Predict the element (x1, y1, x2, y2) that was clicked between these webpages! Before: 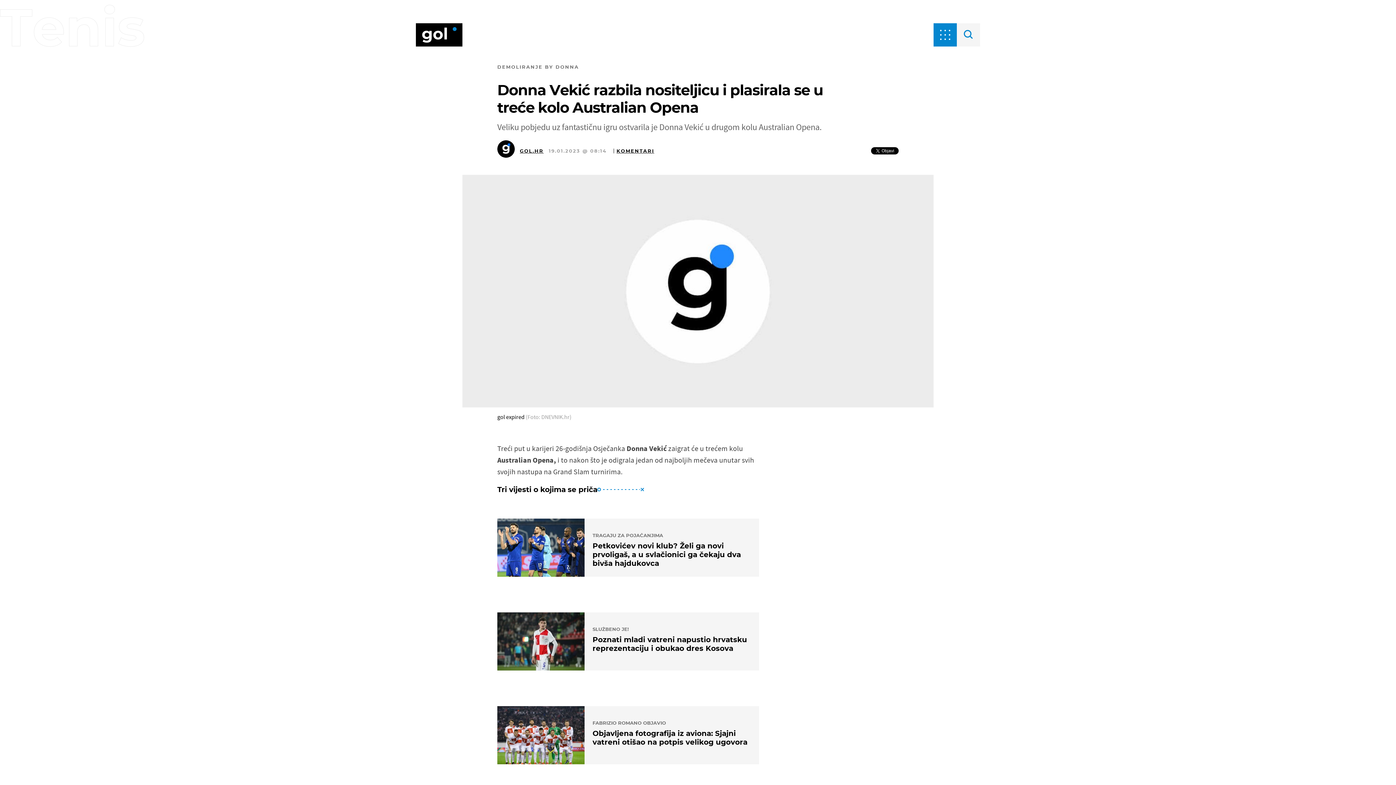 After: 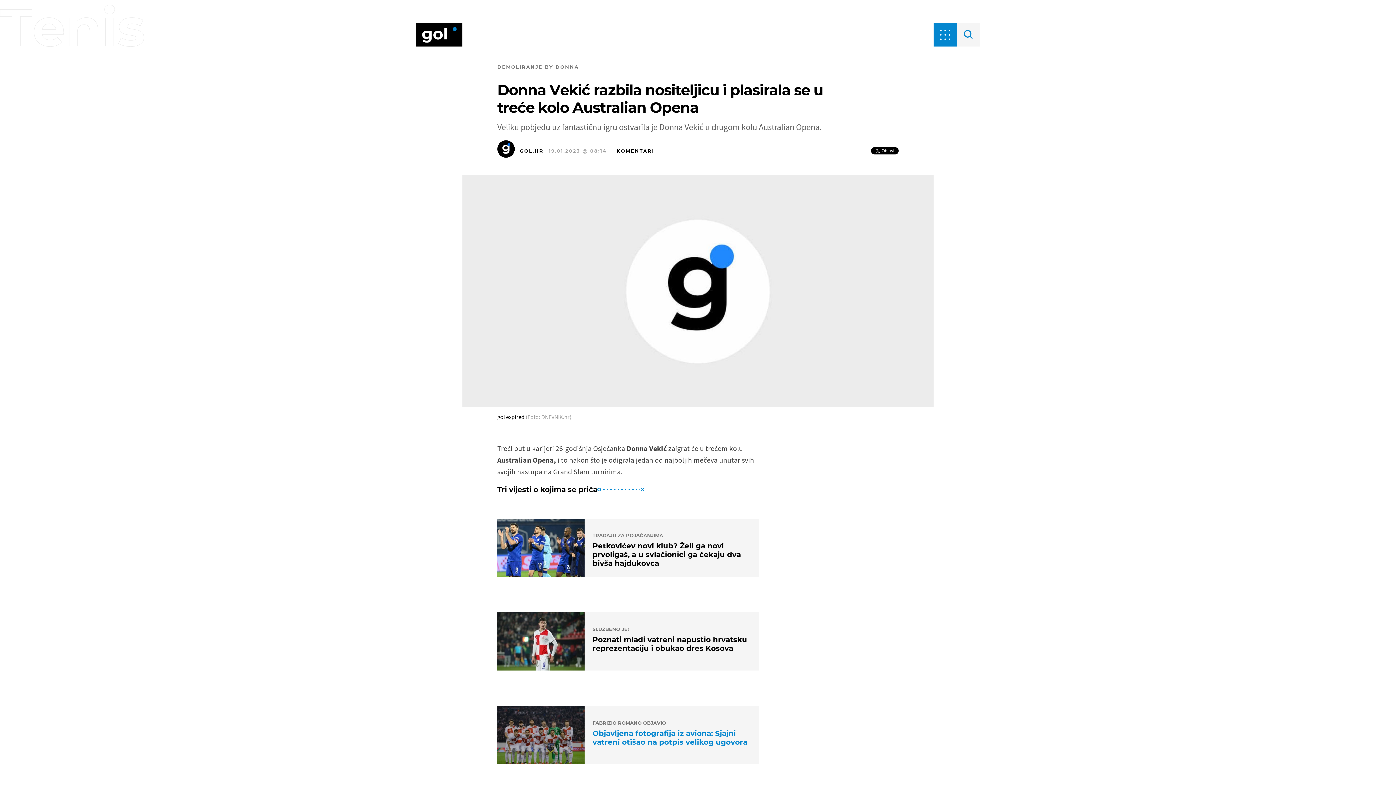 Action: bbox: (497, 706, 759, 764) label: FABRIZIO ROMANO OBJAVIO
Objavljena fotografija iz aviona: Sjajni vatreni otišao na potpis velikog ugovora